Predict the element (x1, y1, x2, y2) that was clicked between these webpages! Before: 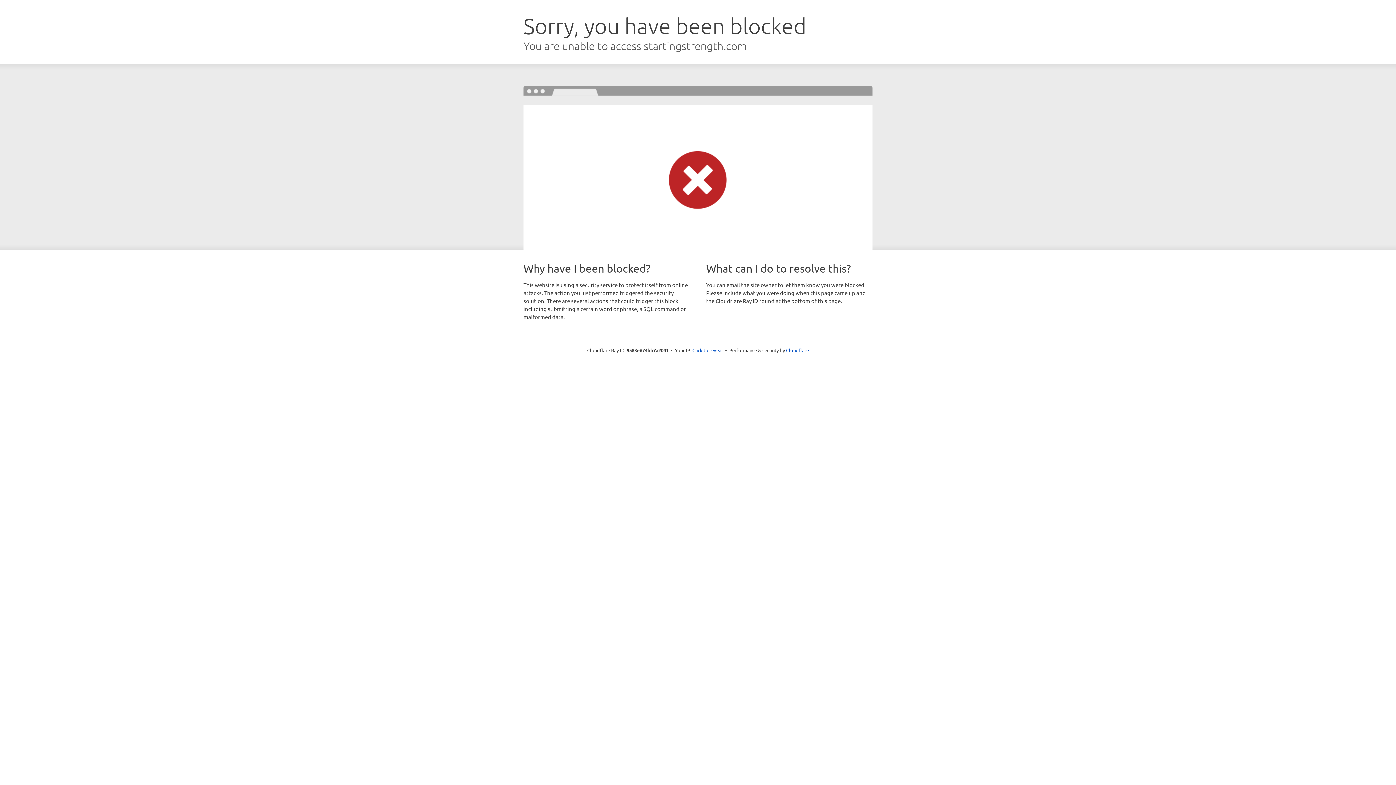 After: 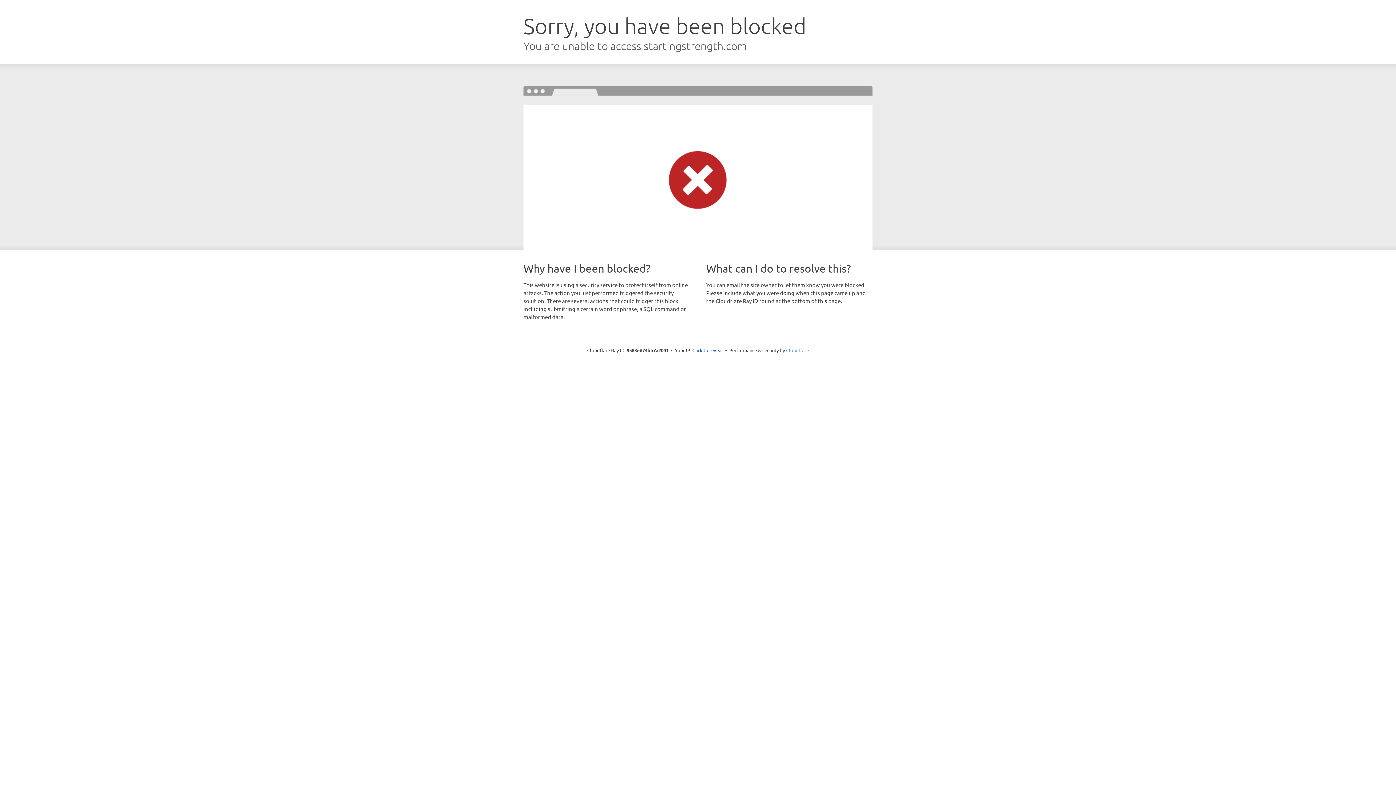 Action: bbox: (786, 347, 809, 353) label: Cloudflare